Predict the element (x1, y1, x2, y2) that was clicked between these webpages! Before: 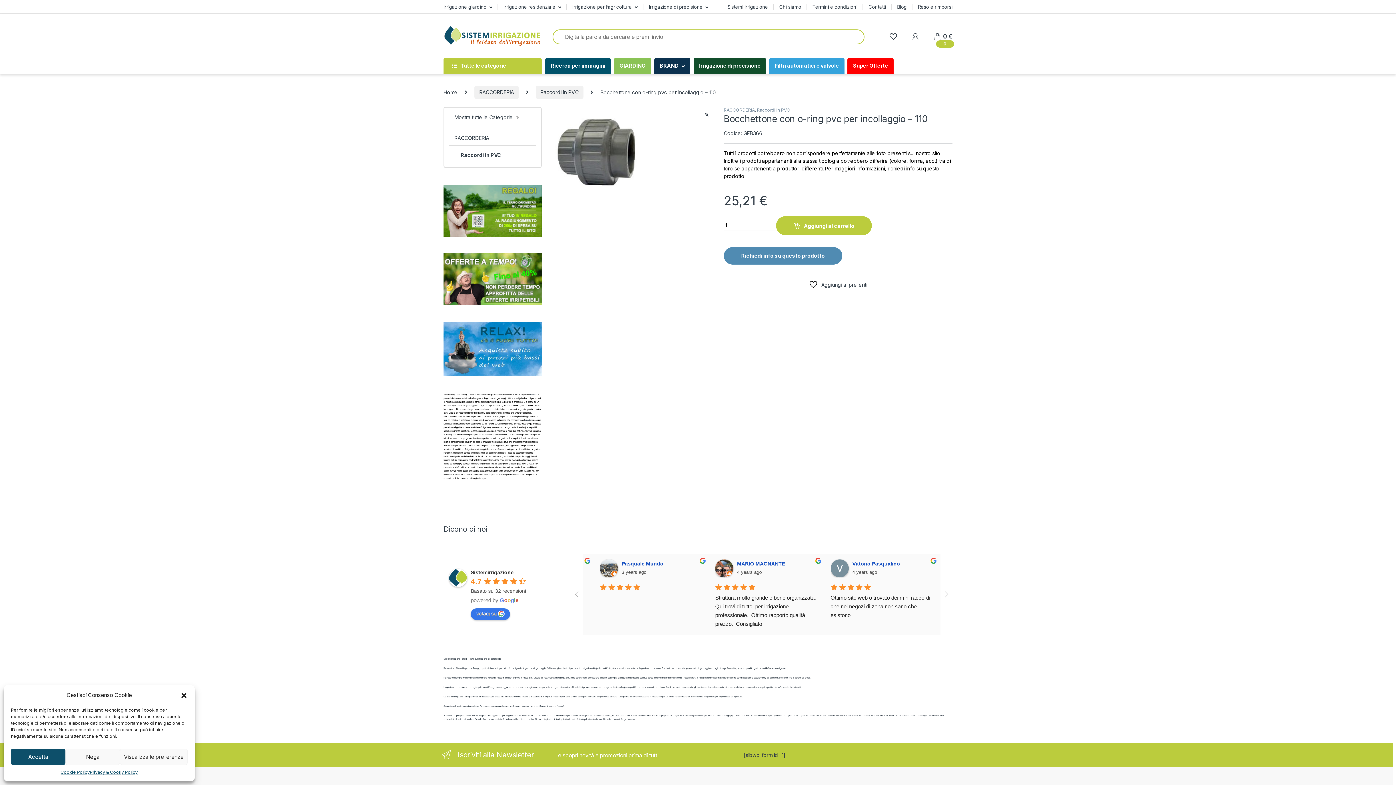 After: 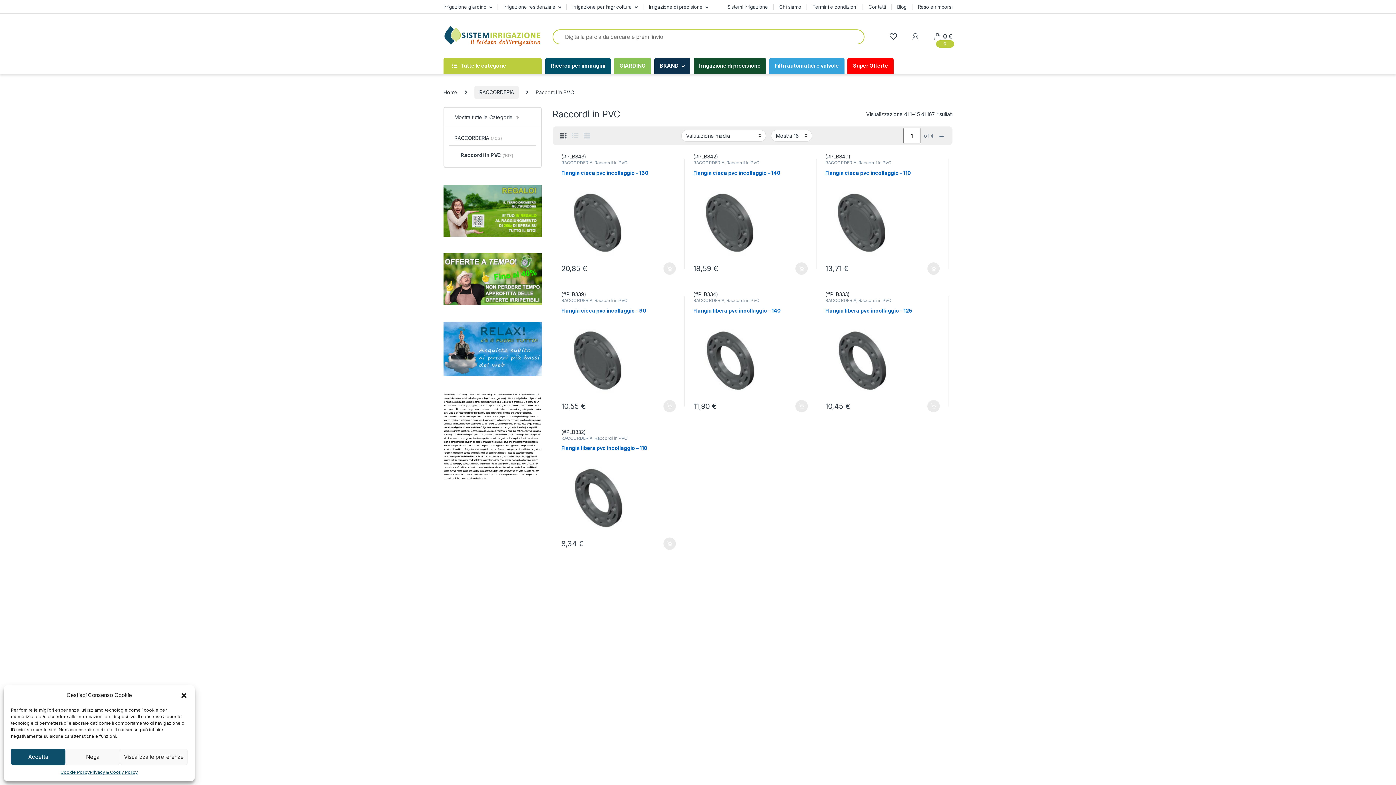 Action: bbox: (606, 367, 639, 373) label: Raccordi in PVC